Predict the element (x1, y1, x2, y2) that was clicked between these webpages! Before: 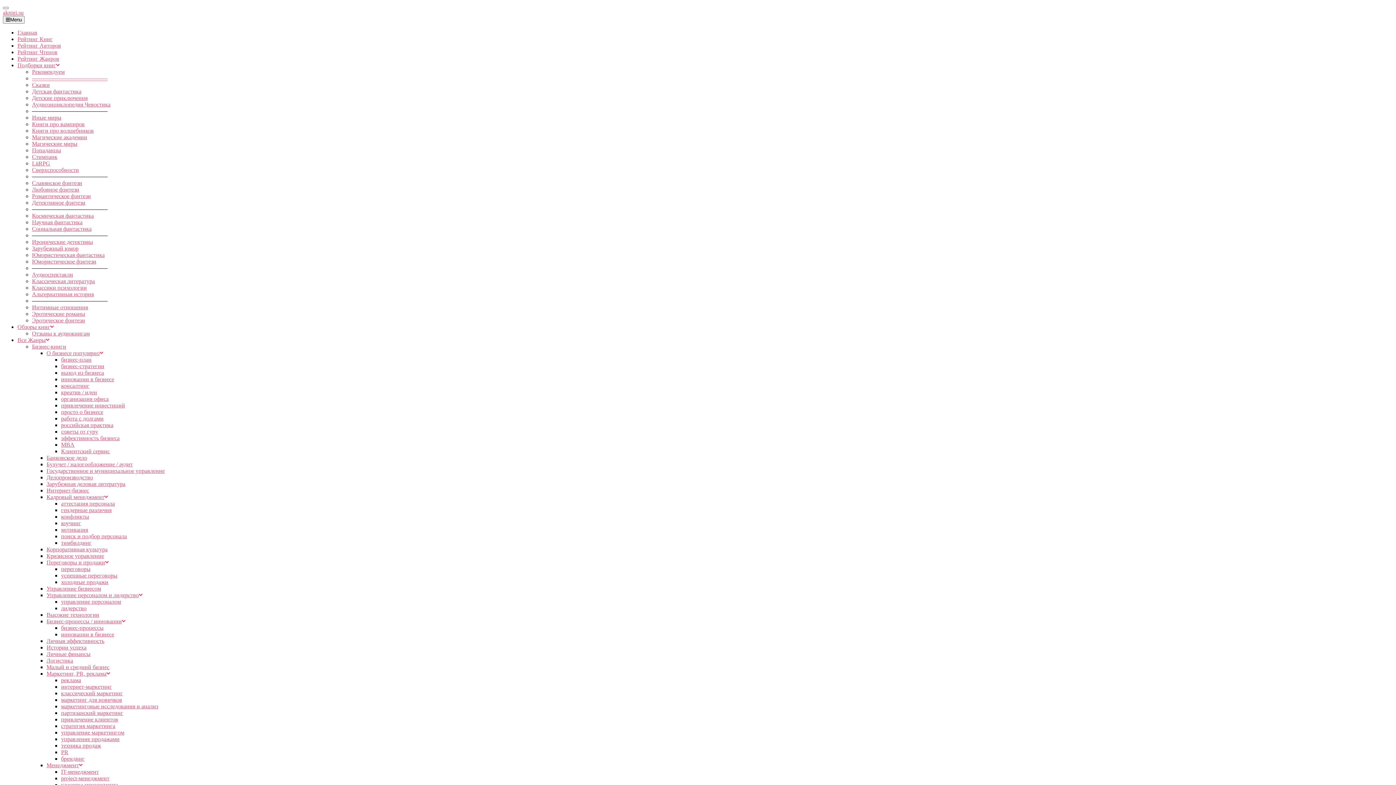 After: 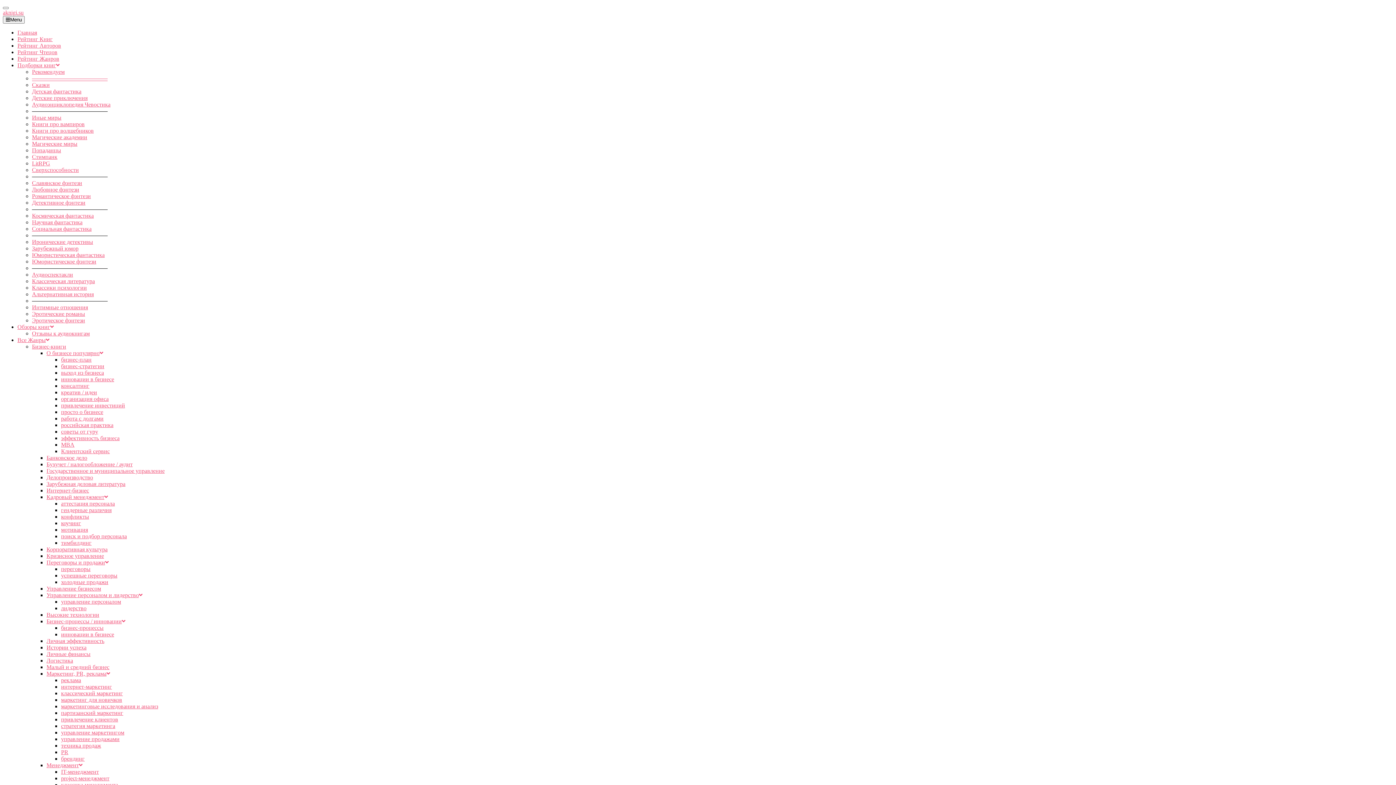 Action: bbox: (61, 520, 81, 526) label: коучинг